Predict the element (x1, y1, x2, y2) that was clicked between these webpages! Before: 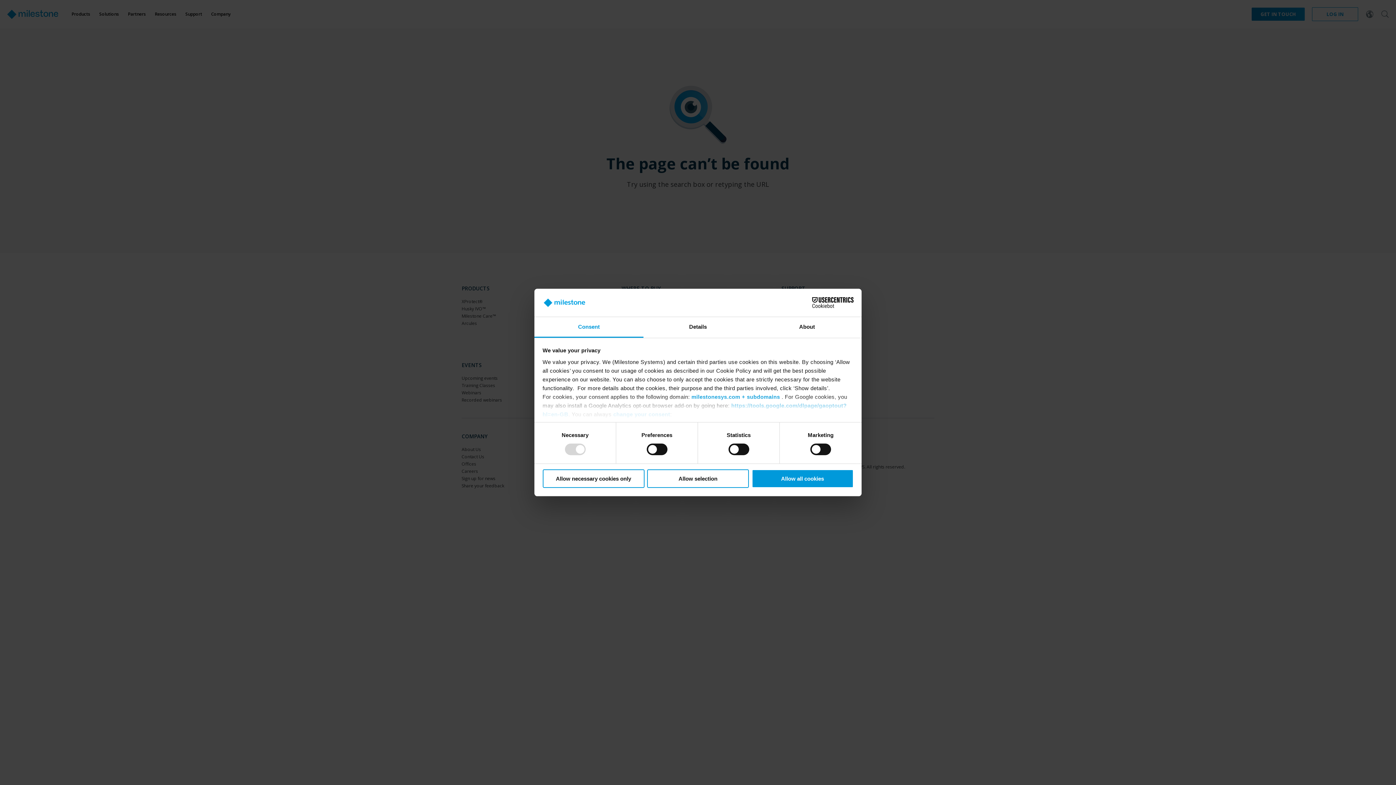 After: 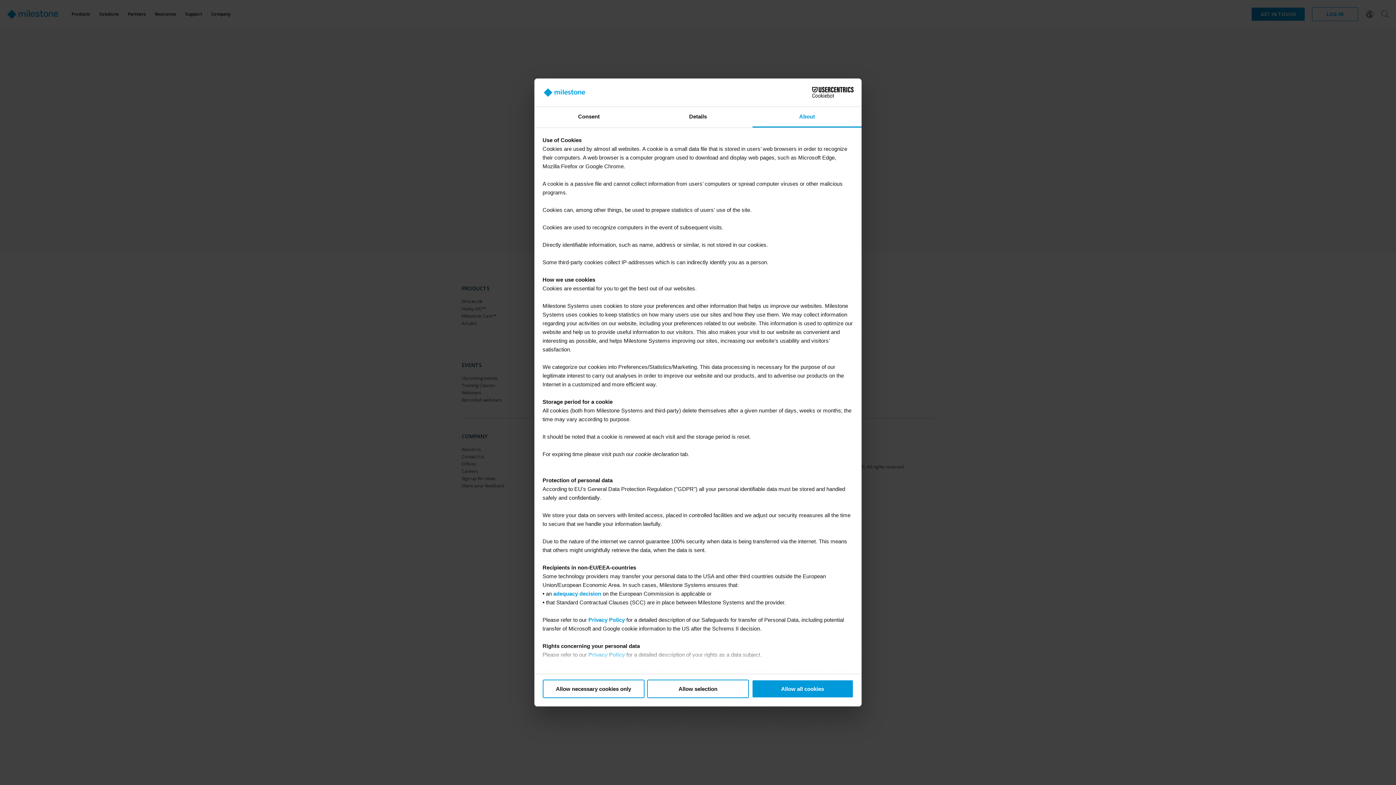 Action: bbox: (752, 317, 861, 337) label: About